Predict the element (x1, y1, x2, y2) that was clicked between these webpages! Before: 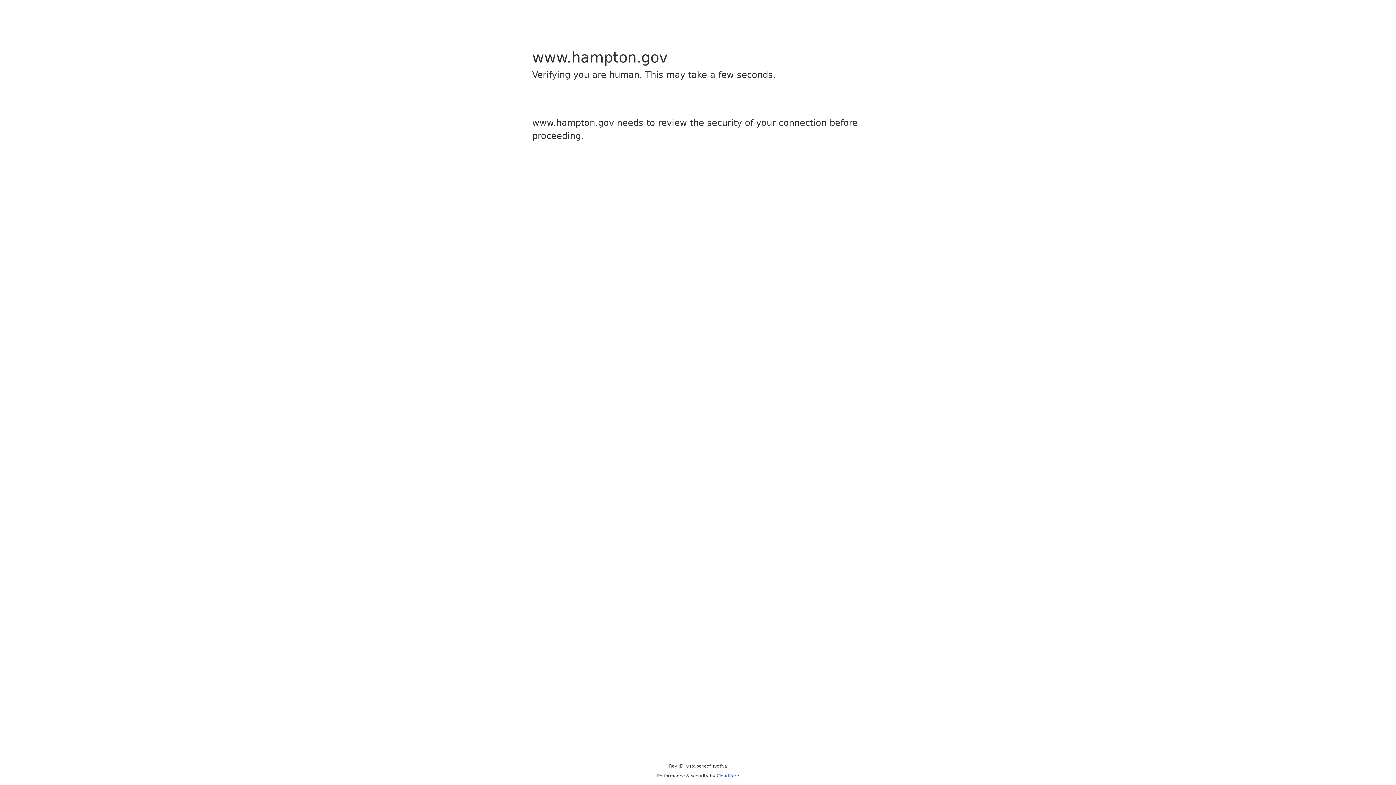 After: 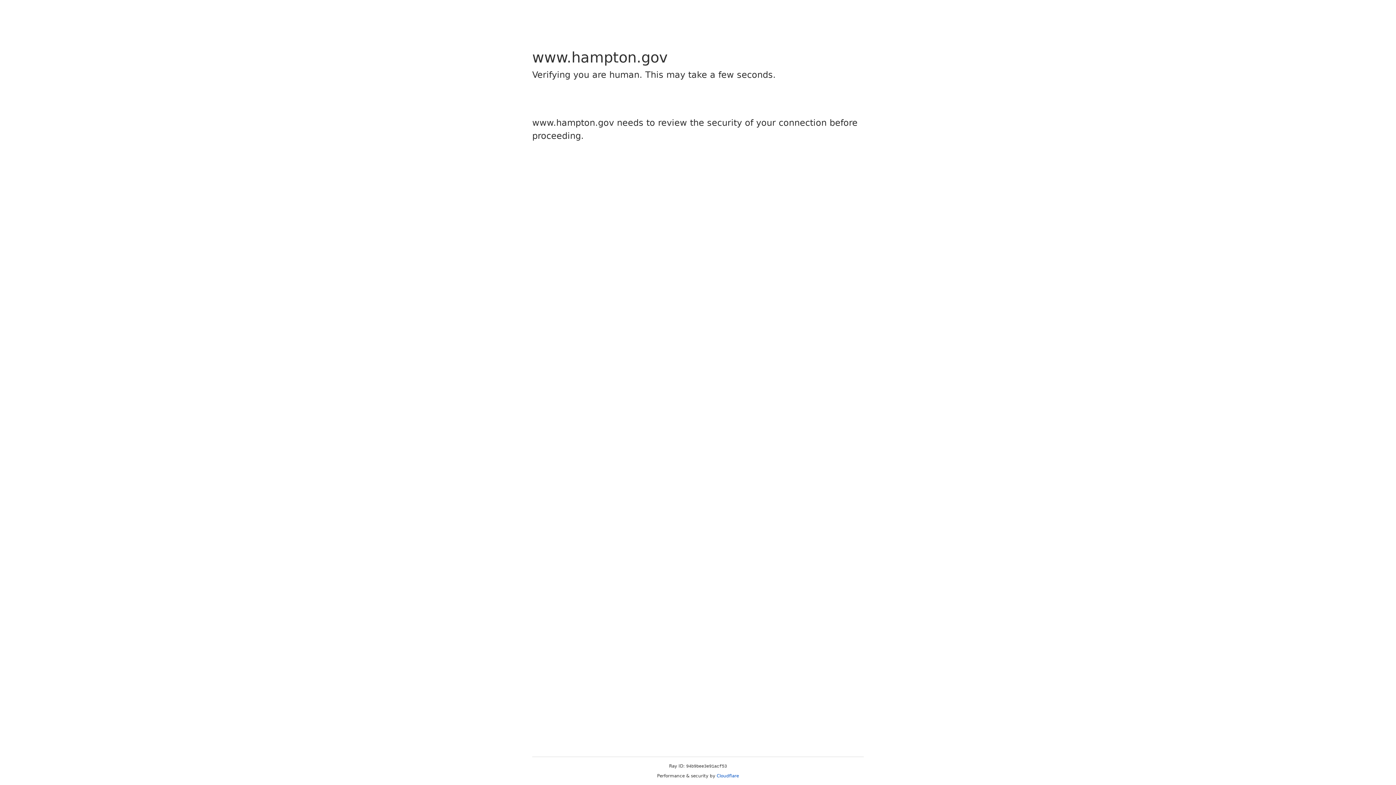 Action: bbox: (716, 773, 739, 778) label: Cloudflare